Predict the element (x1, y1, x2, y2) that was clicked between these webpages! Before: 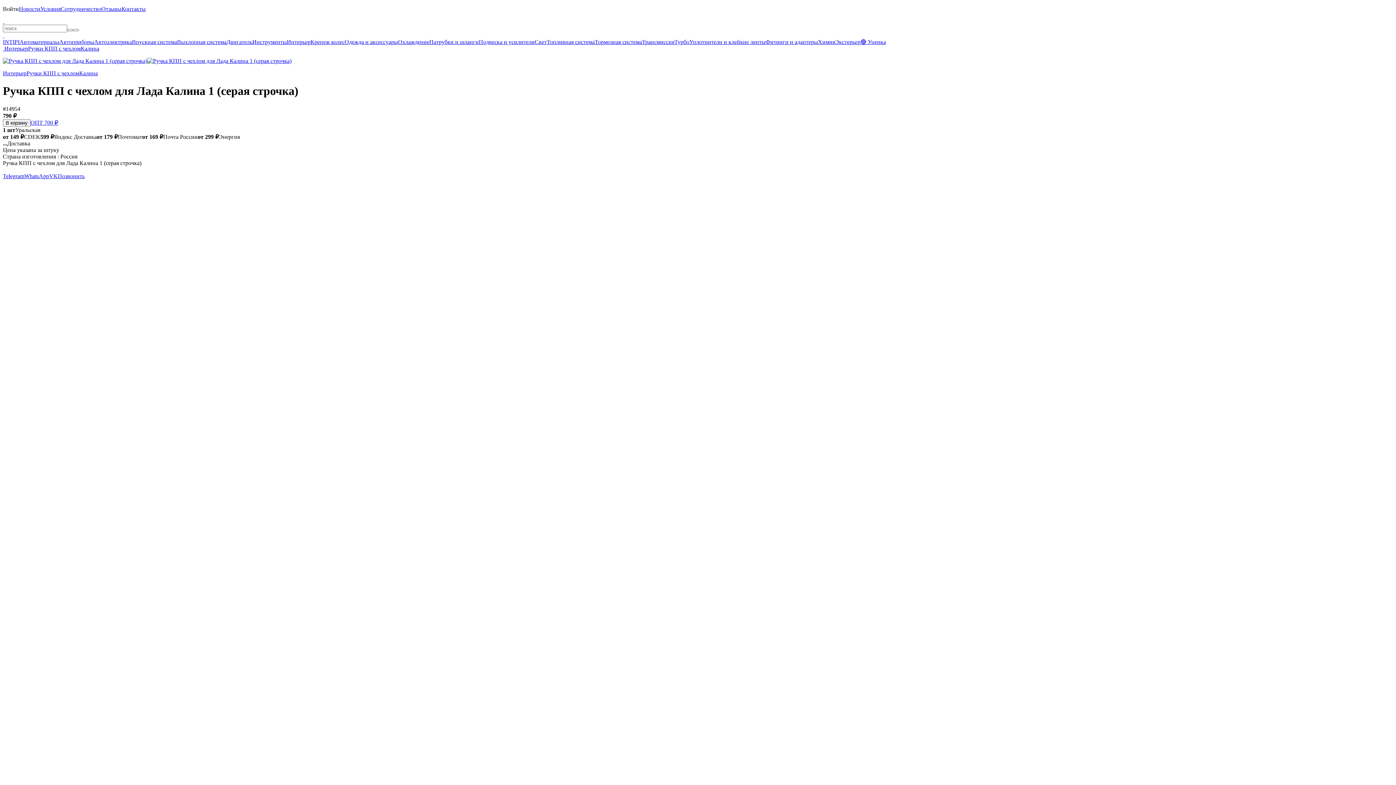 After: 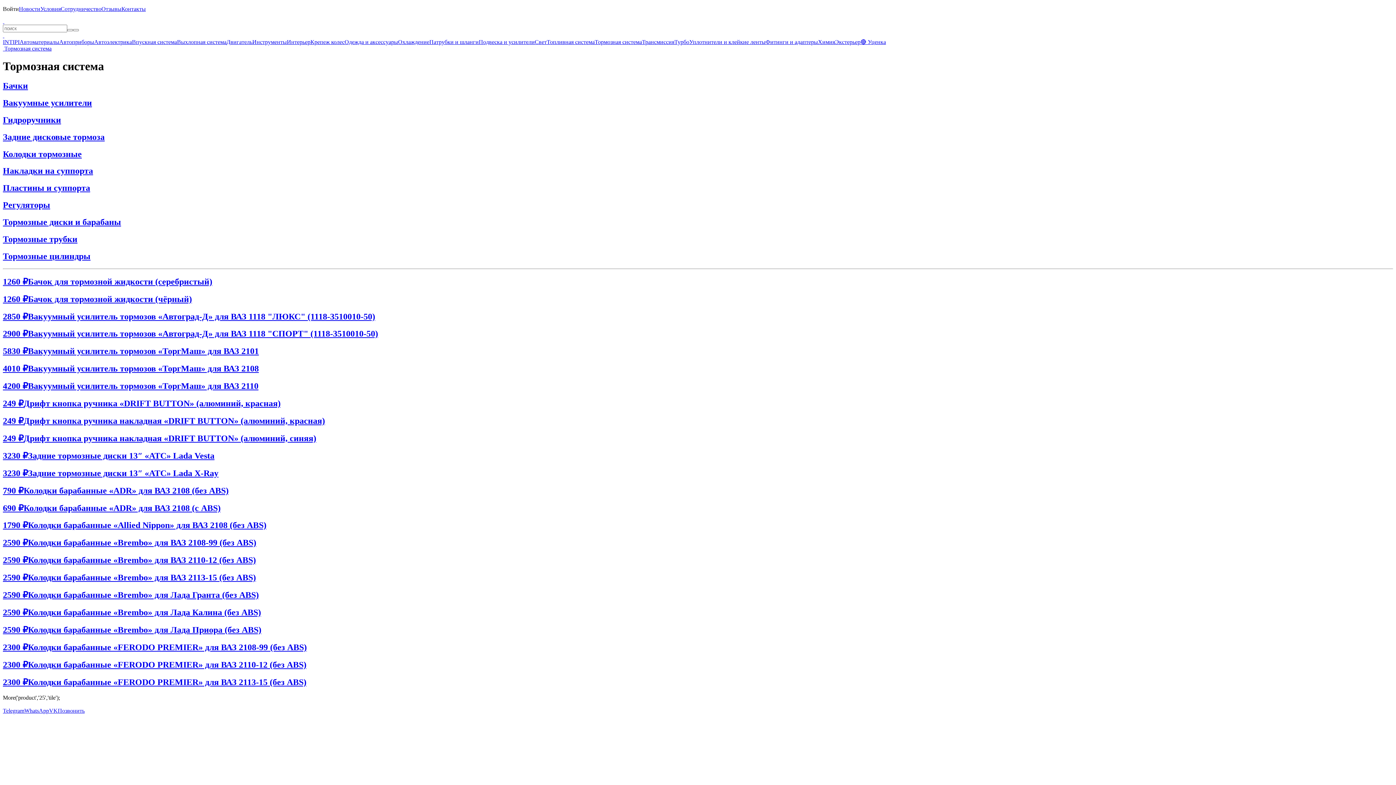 Action: label: Тормозная система bbox: (594, 38, 642, 45)